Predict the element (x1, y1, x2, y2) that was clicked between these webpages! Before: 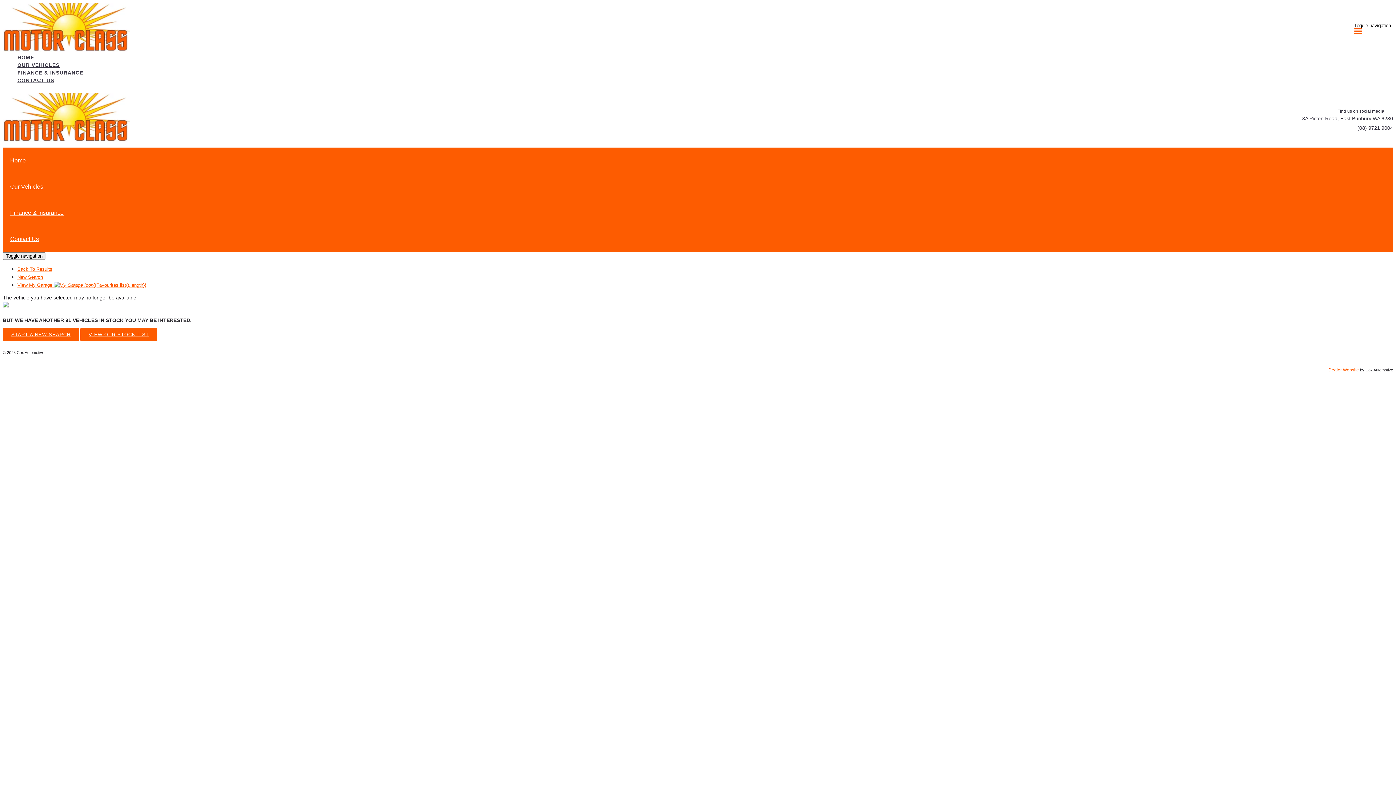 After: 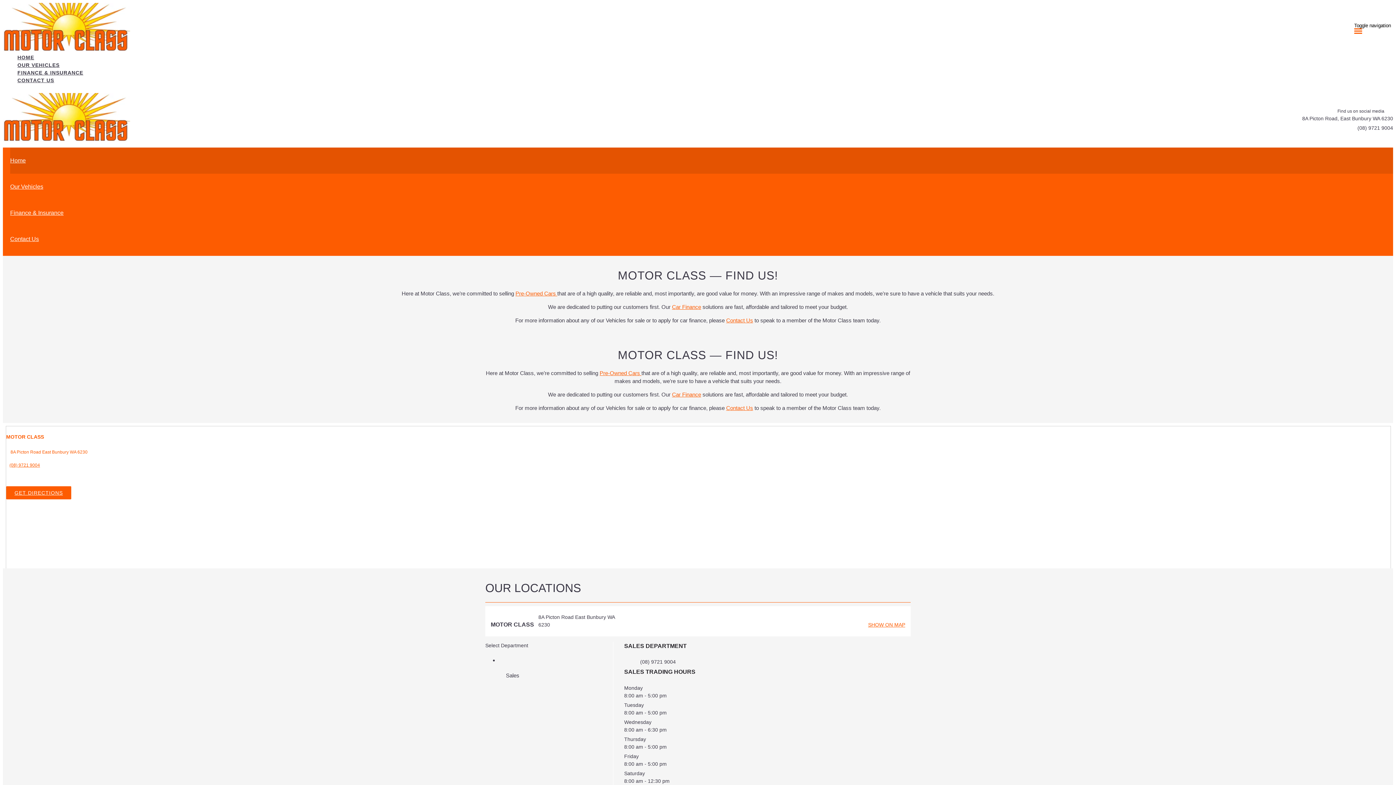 Action: bbox: (17, 53, 1393, 61) label: HOME